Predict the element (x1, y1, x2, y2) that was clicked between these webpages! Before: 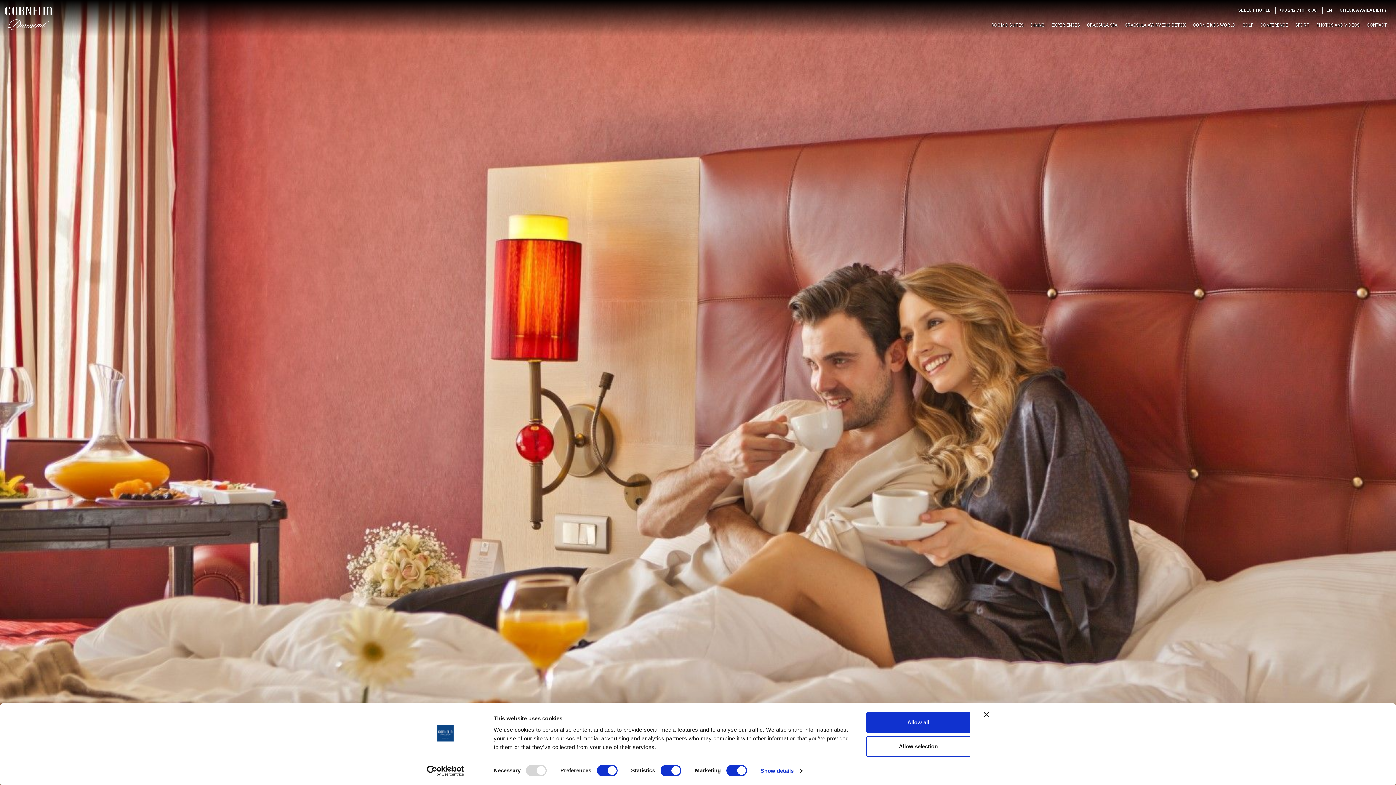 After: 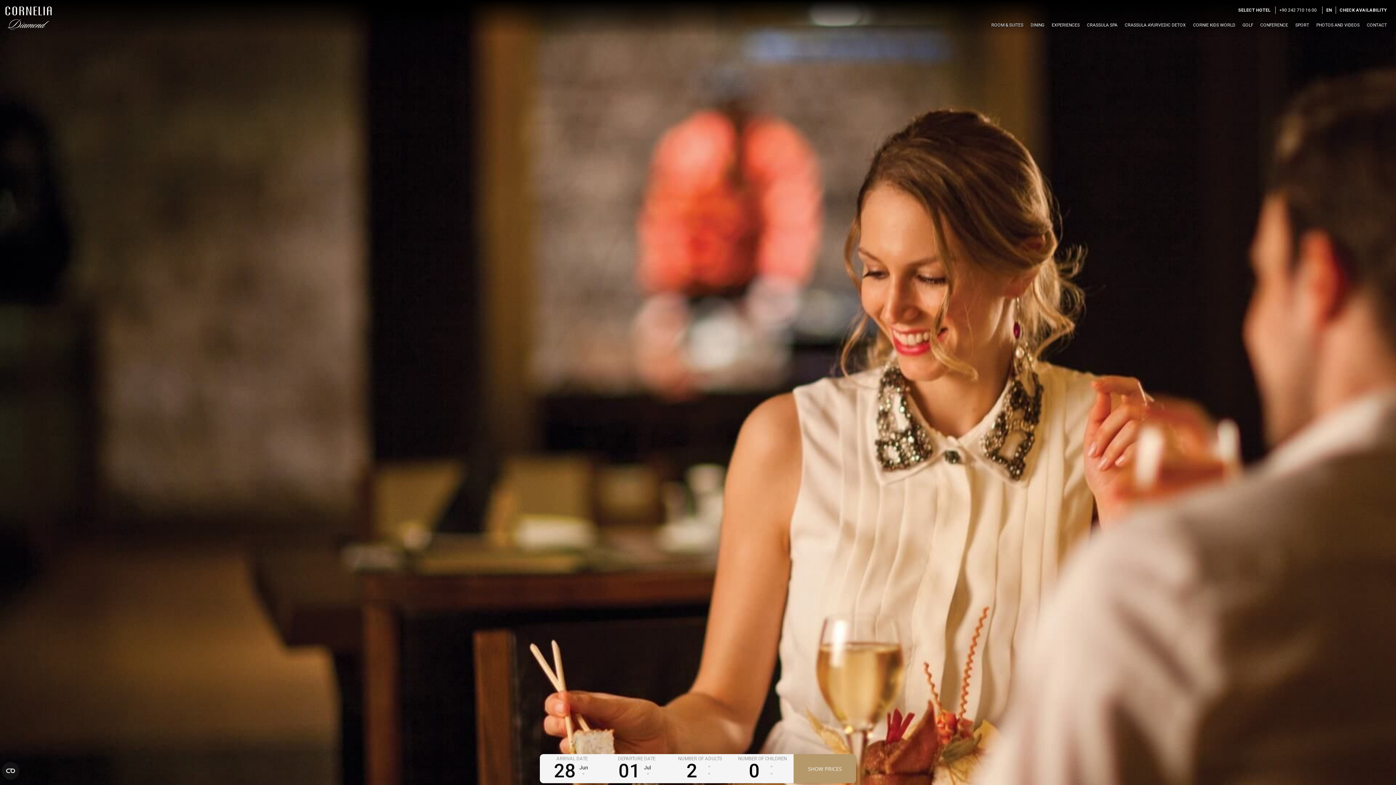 Action: label: DINING bbox: (1027, 16, 1048, 33)